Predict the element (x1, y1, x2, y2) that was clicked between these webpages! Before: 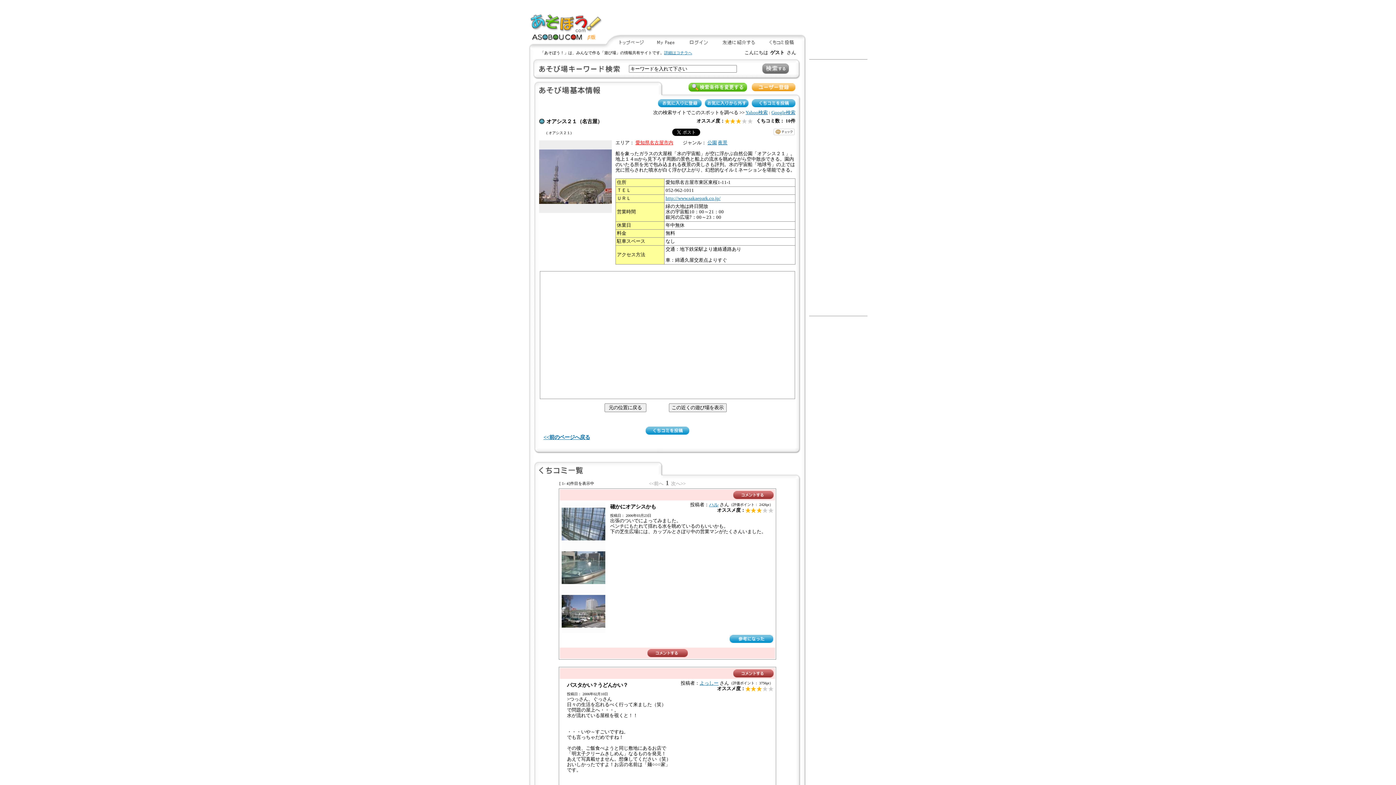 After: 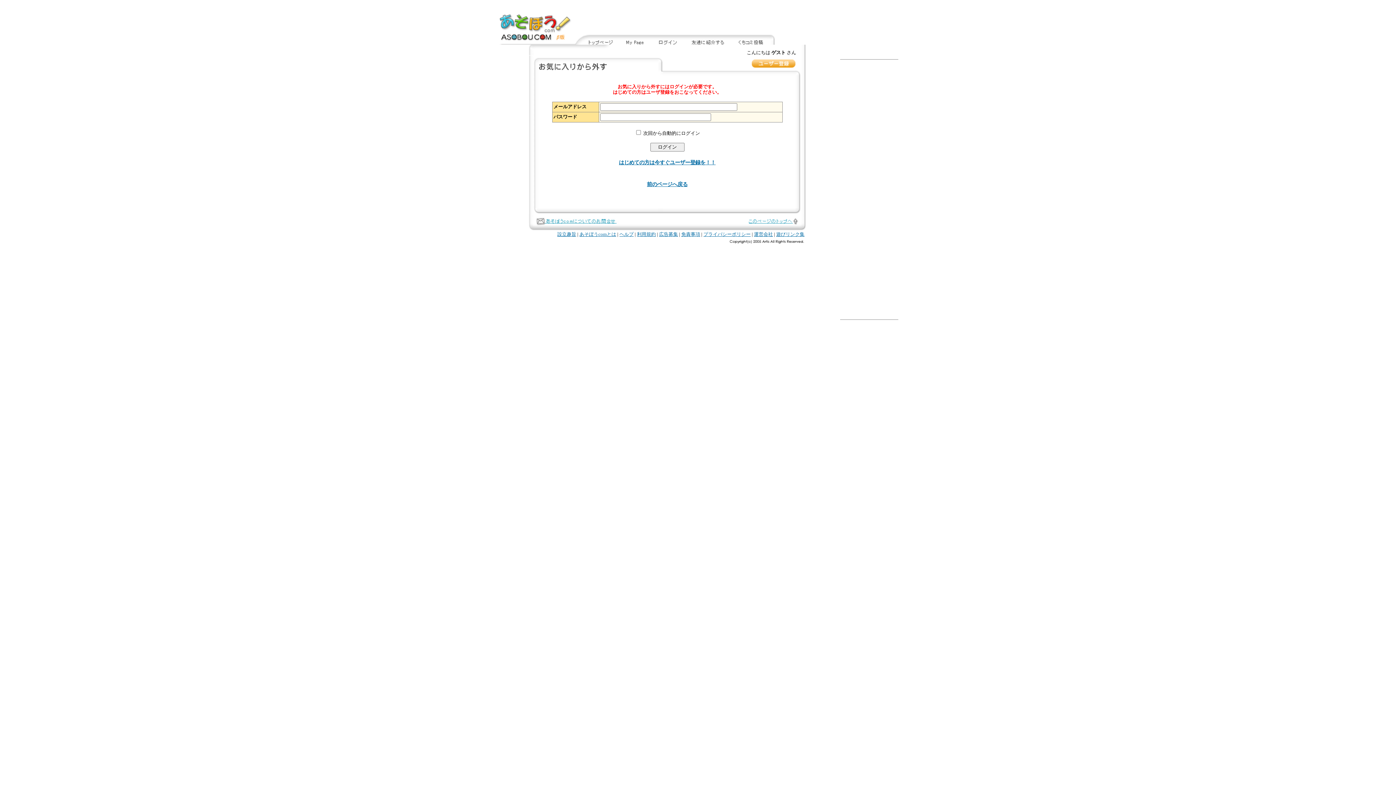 Action: bbox: (703, 102, 750, 108)